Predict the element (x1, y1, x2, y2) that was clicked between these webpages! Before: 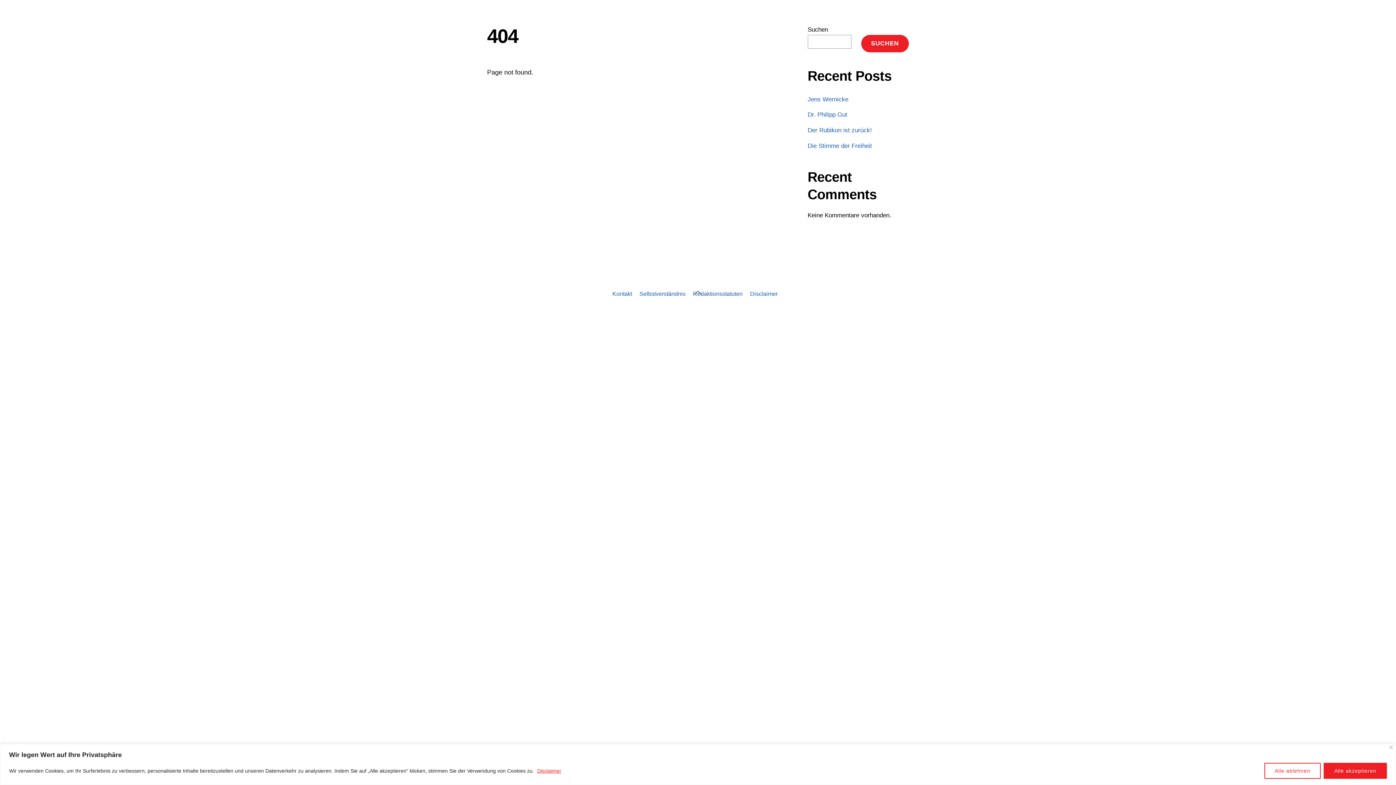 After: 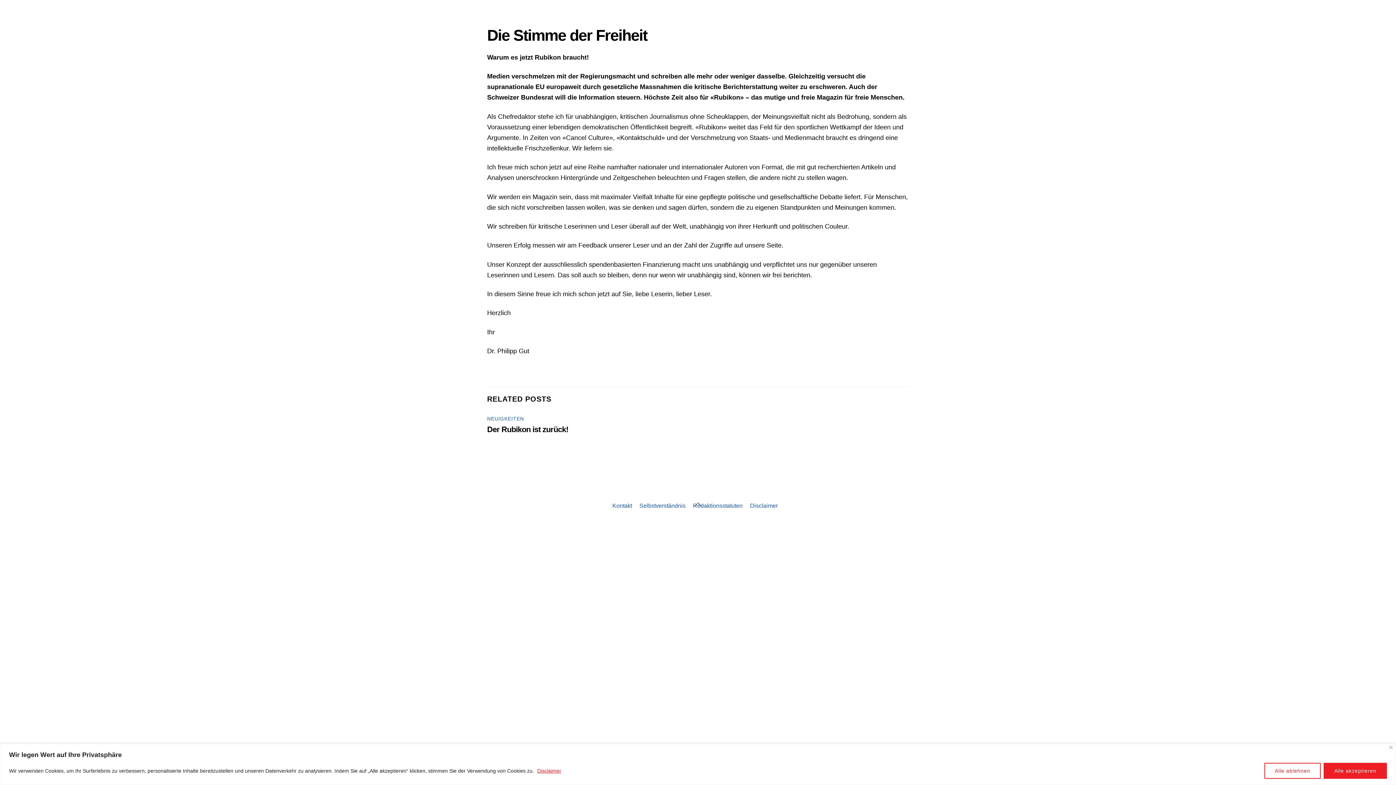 Action: label: Die Stimme der Freiheit bbox: (807, 142, 872, 149)